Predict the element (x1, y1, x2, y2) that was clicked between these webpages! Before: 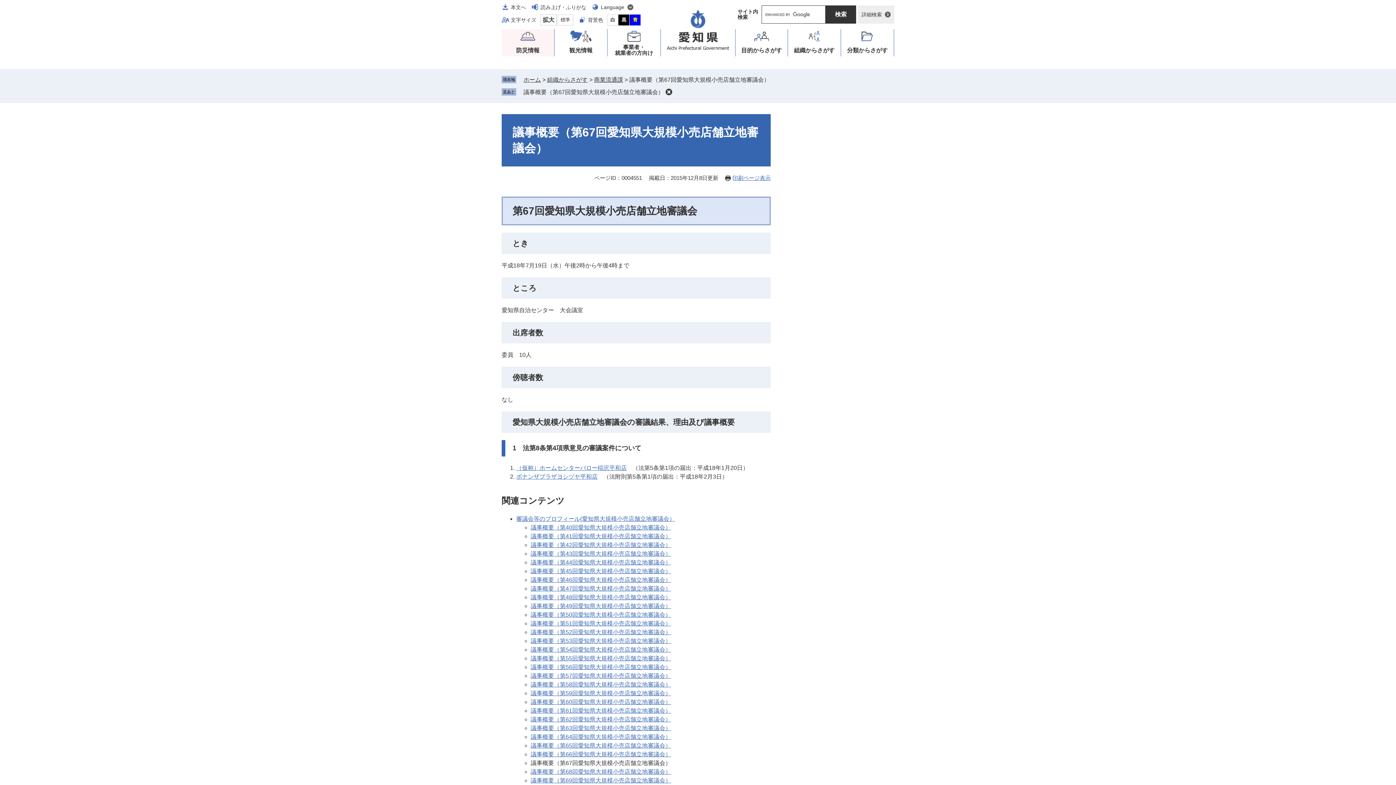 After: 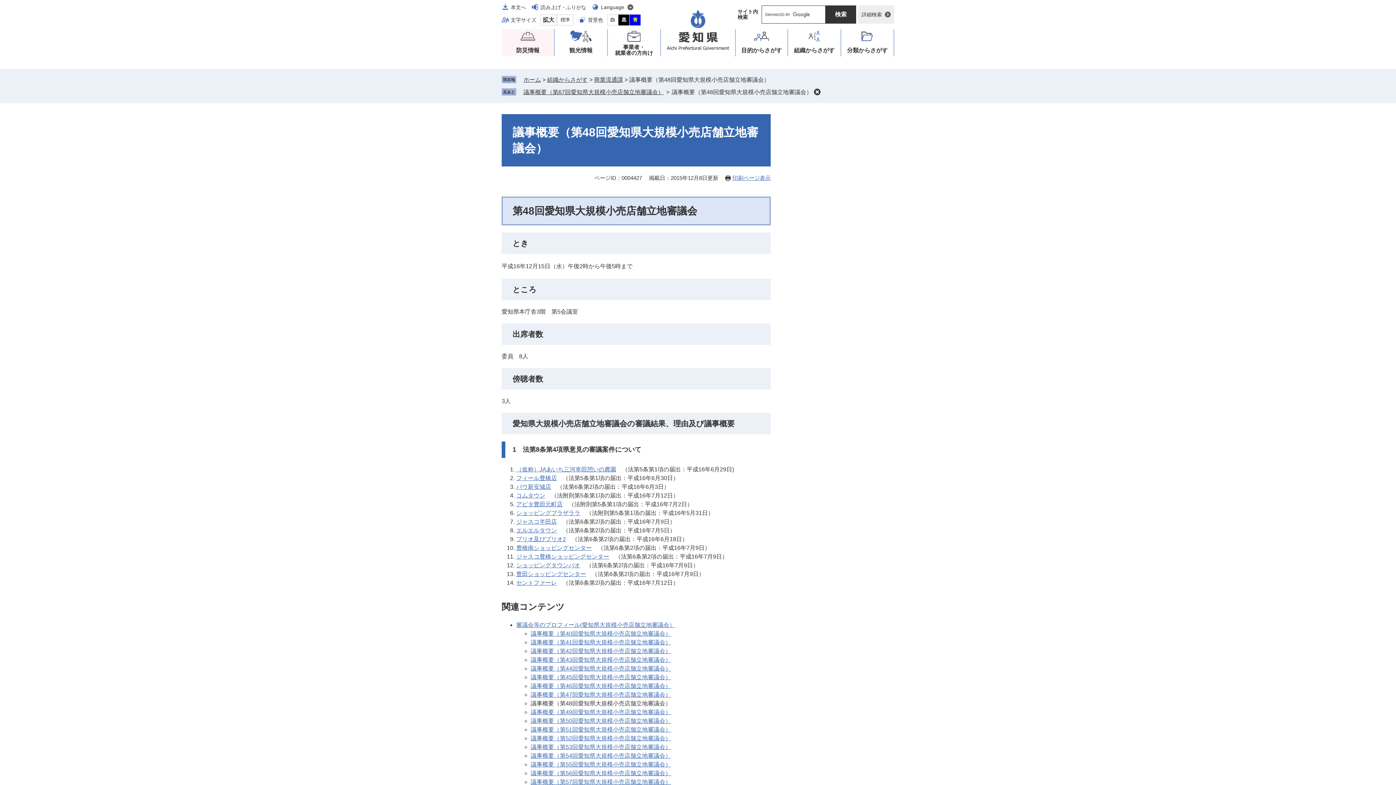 Action: label: 議事概要（第48回愛知県大規模小売店舗立地審議会） bbox: (530, 594, 671, 600)